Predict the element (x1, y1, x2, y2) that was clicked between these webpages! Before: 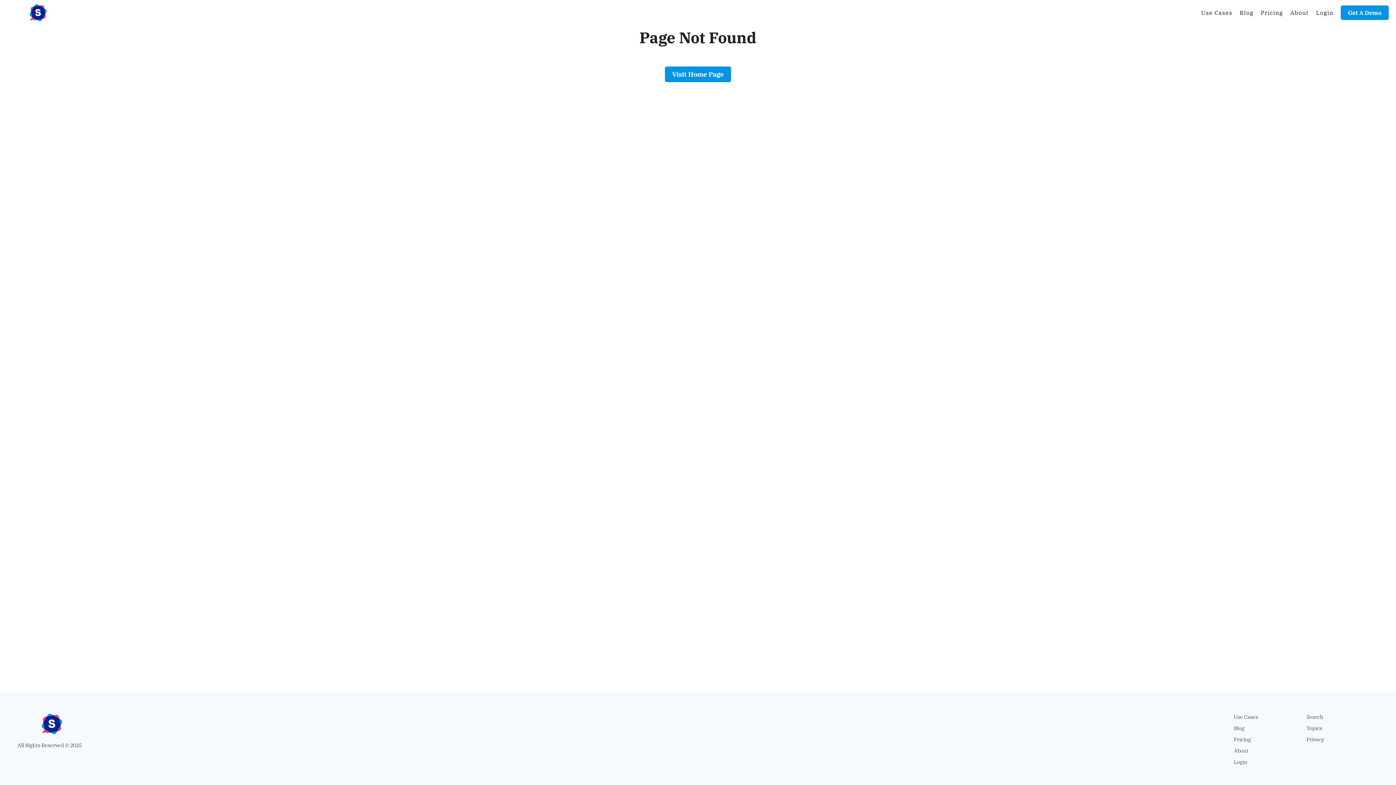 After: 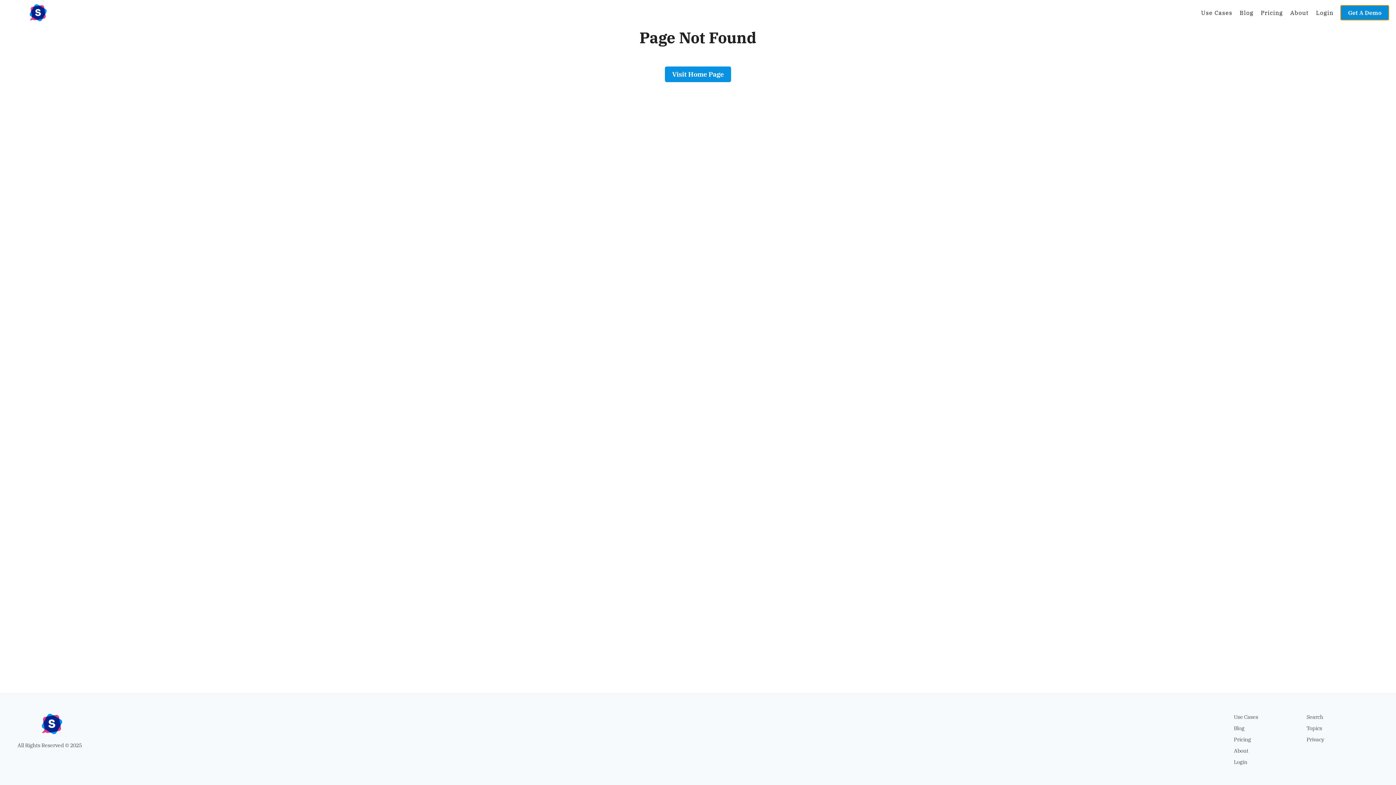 Action: bbox: (1341, 5, 1389, 20) label: Get A Demo